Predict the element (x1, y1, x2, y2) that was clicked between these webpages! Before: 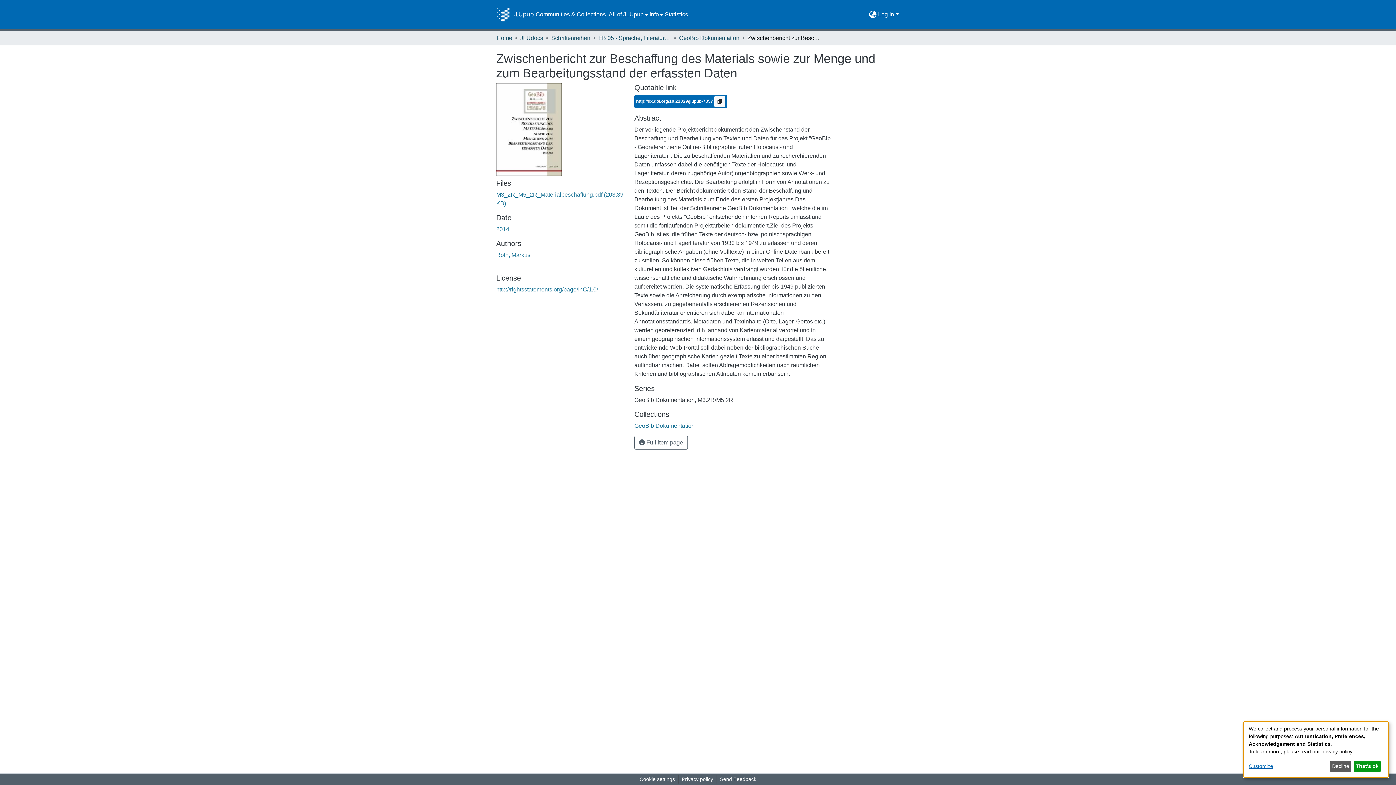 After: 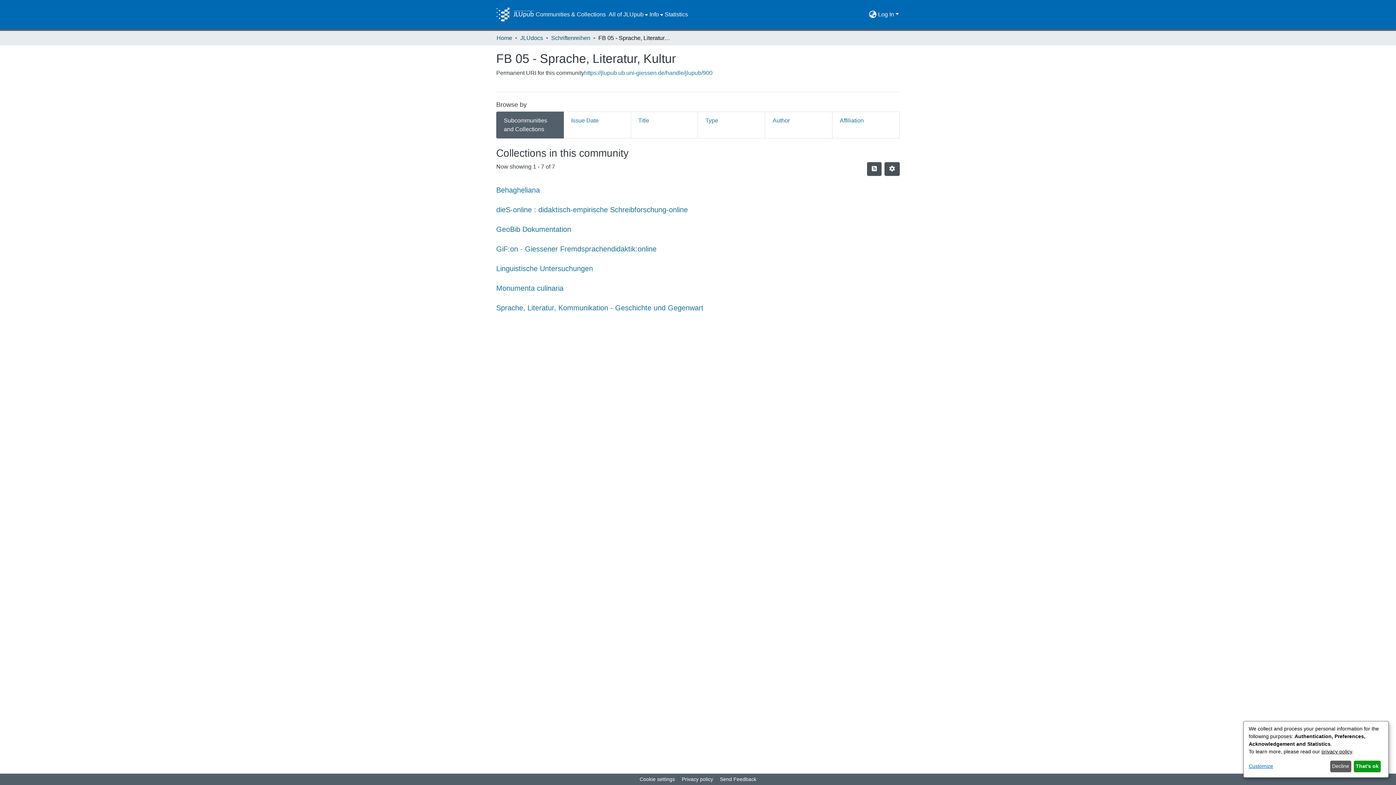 Action: label: FB 05 - Sprache, Literatur, Kultur bbox: (598, 33, 671, 42)